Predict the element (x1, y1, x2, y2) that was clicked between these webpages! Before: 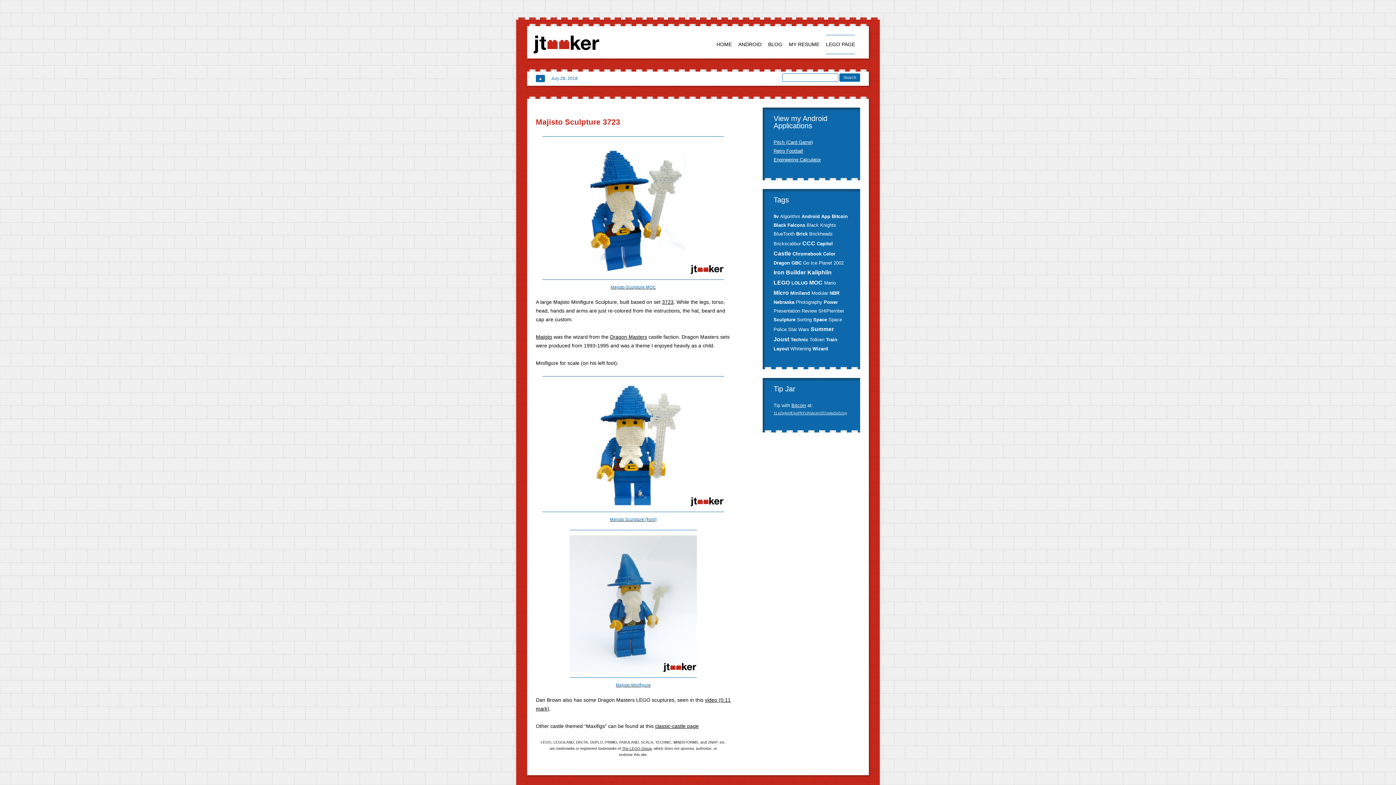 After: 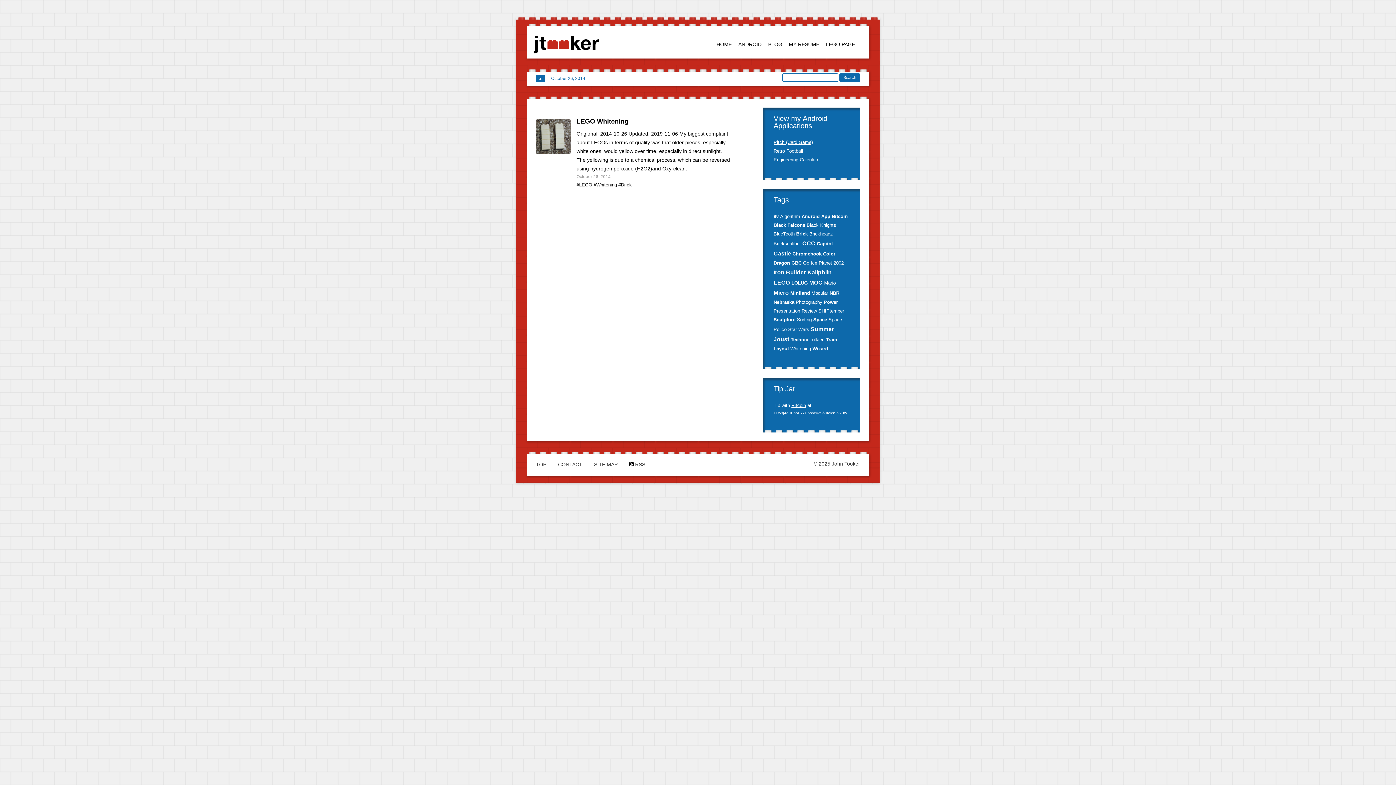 Action: bbox: (790, 346, 811, 351) label: Whitening